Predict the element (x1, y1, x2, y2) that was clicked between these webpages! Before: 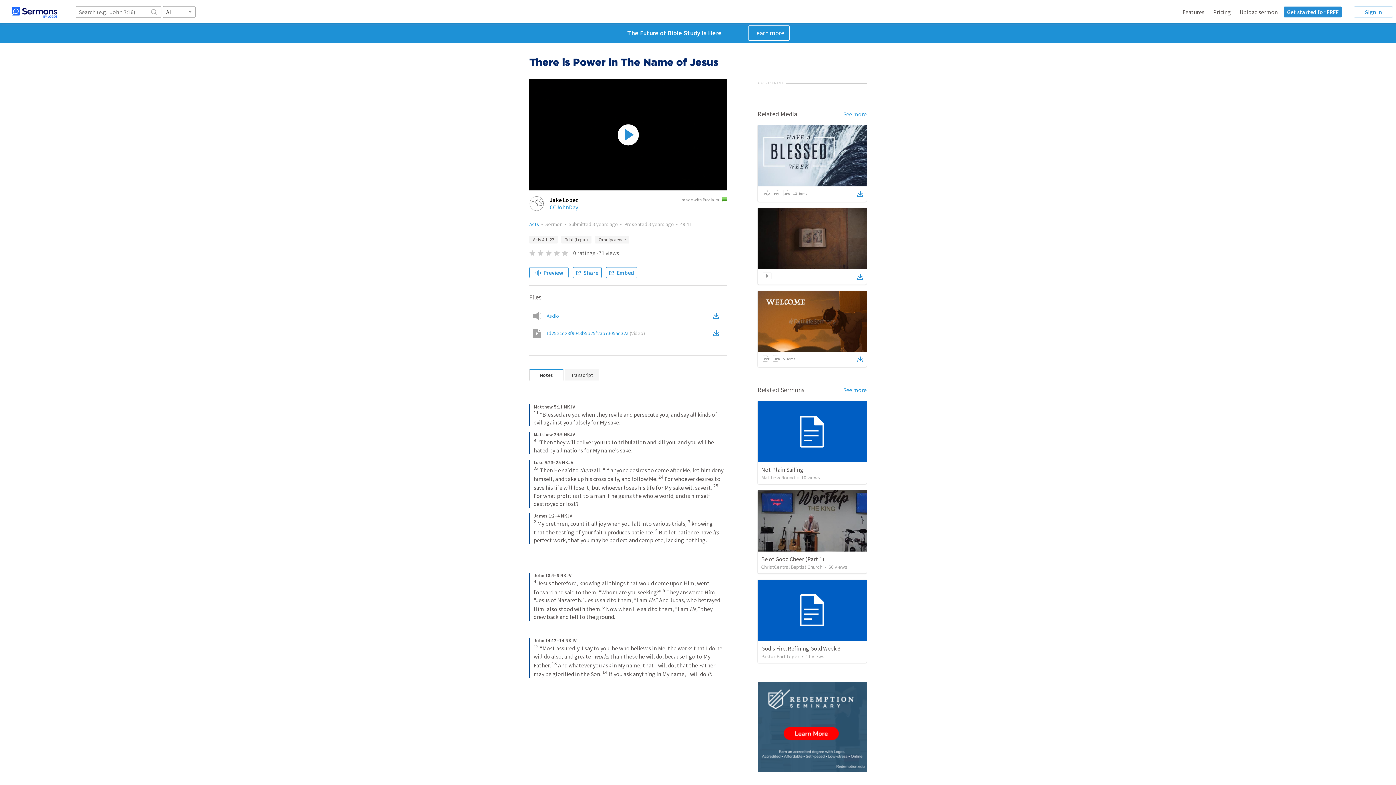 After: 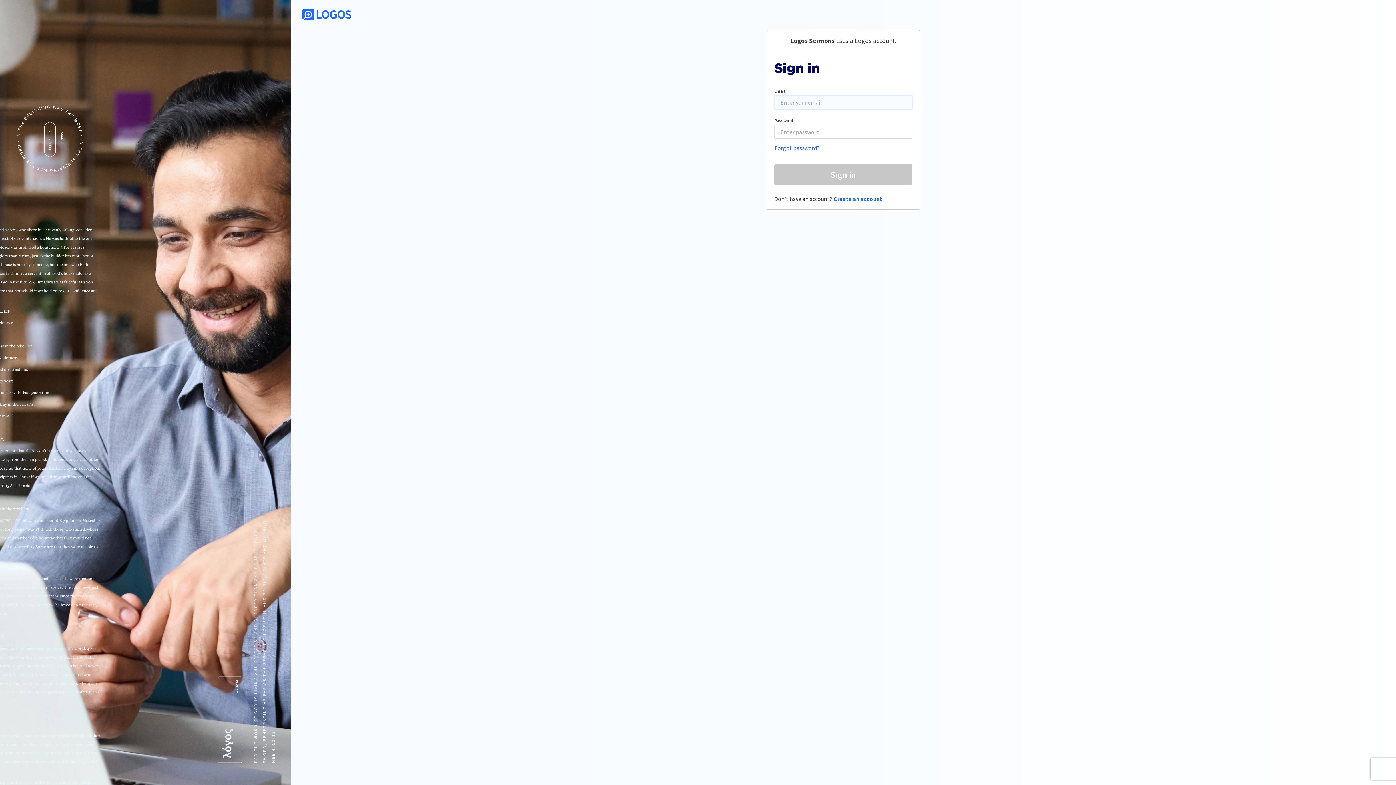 Action: bbox: (712, 310, 723, 321)